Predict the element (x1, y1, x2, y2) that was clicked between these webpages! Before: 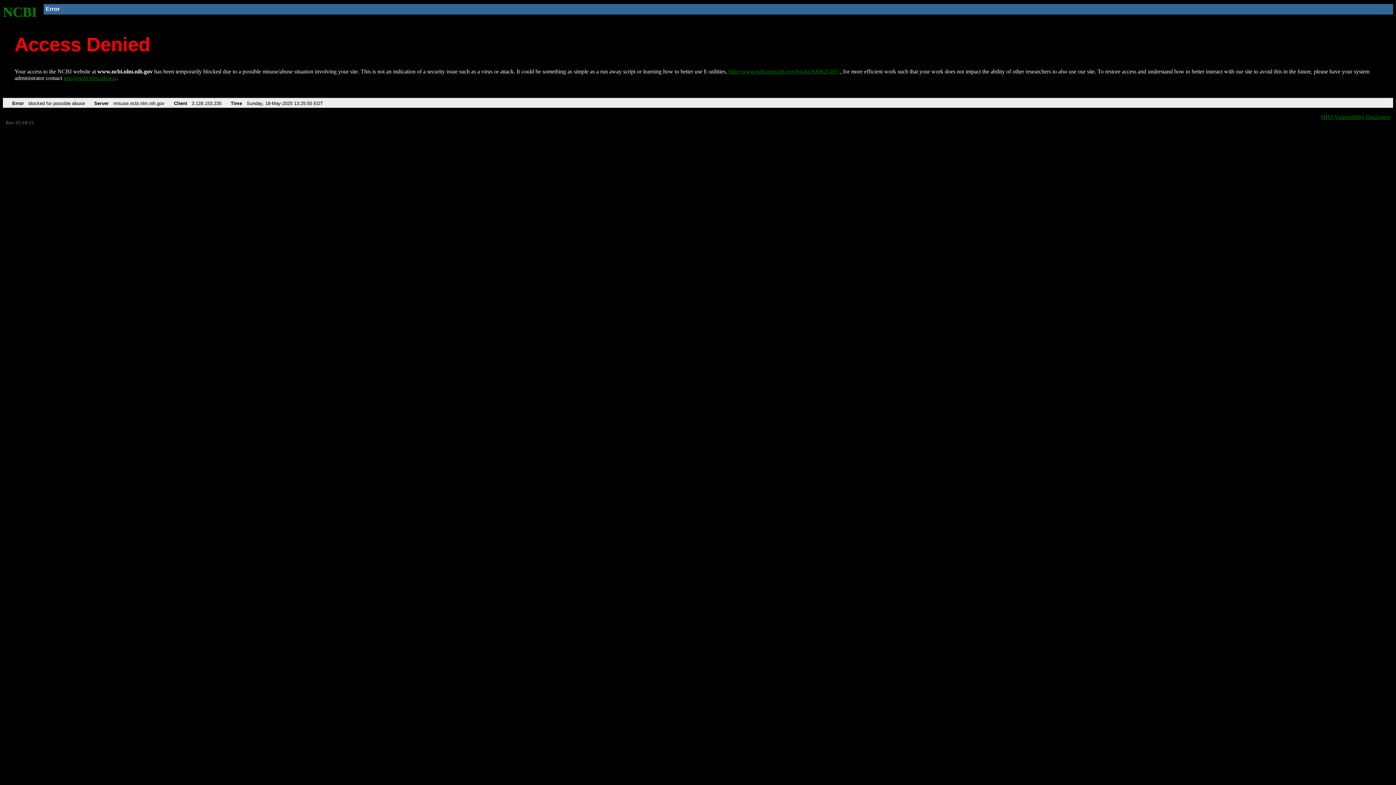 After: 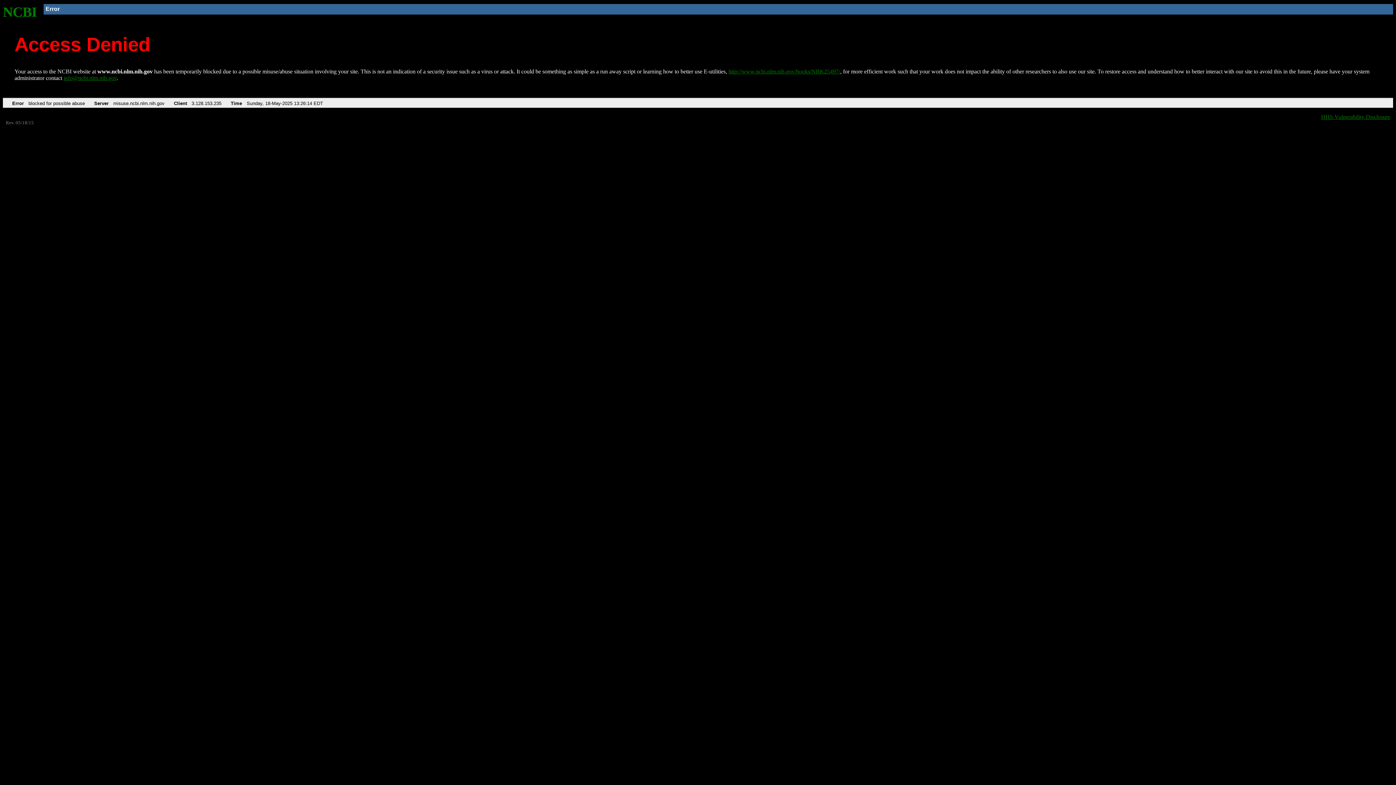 Action: bbox: (728, 68, 840, 74) label: http://www.ncbi.nlm.nih.gov/books/NBK25497/